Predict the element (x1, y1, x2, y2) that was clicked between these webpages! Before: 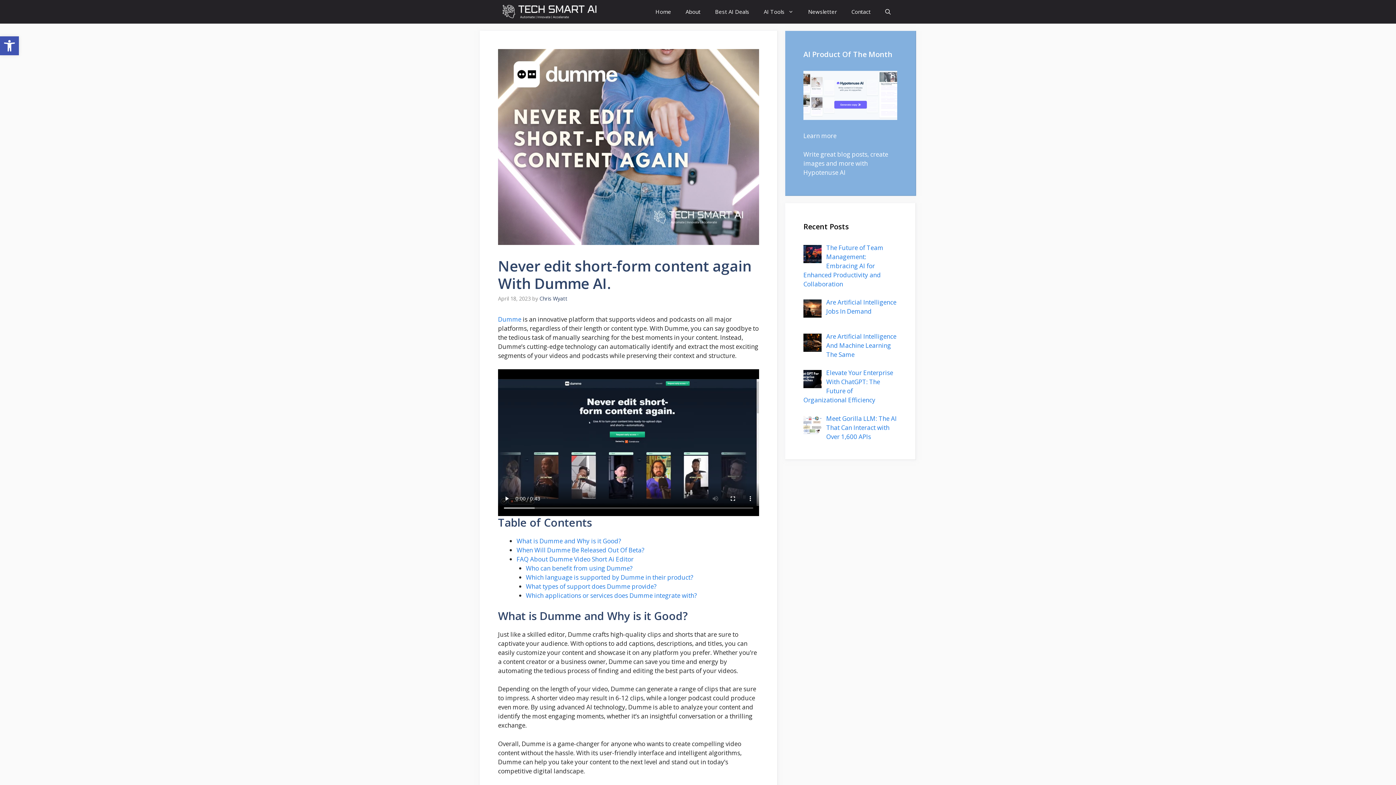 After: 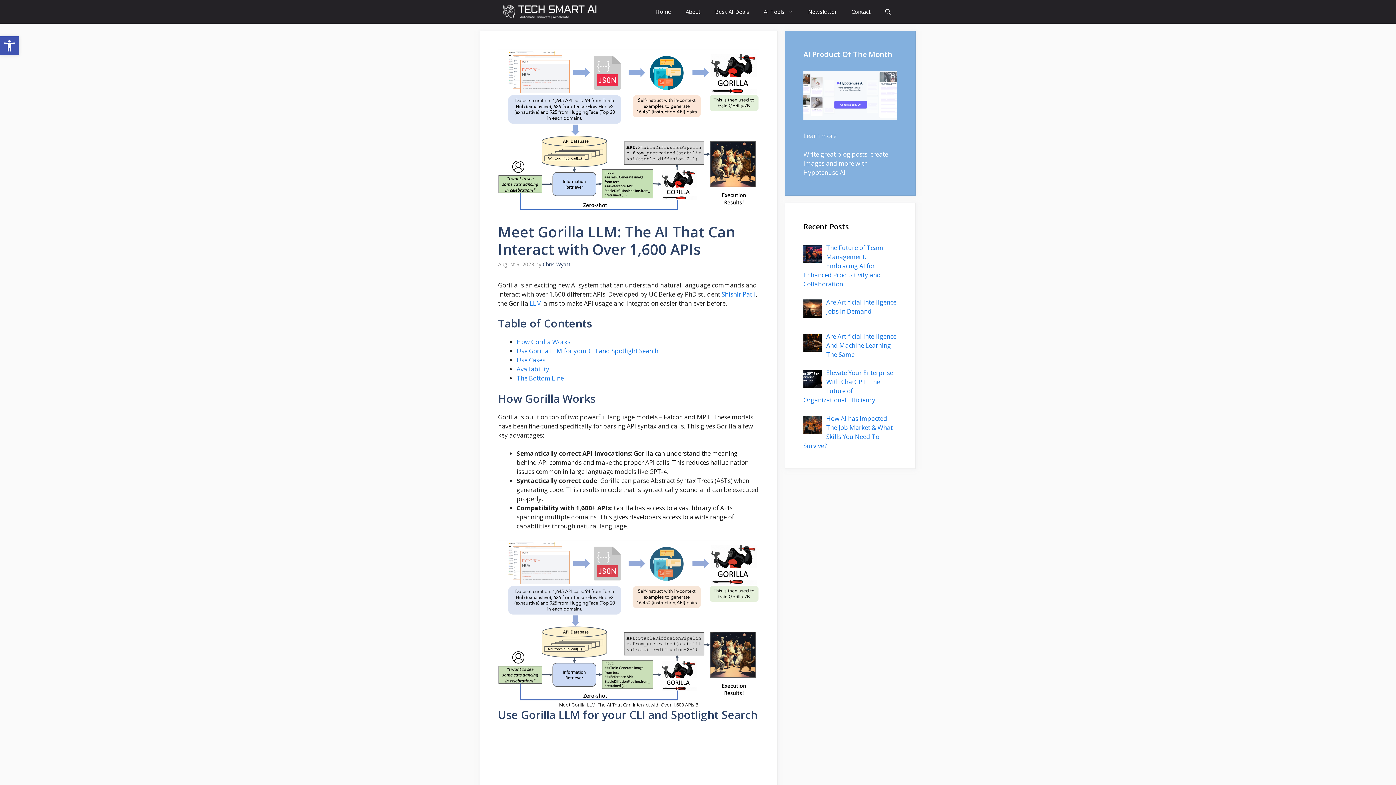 Action: label: Meet Gorilla LLM: The AI That Can Interact with Over 1,600 APIs bbox: (826, 414, 897, 440)